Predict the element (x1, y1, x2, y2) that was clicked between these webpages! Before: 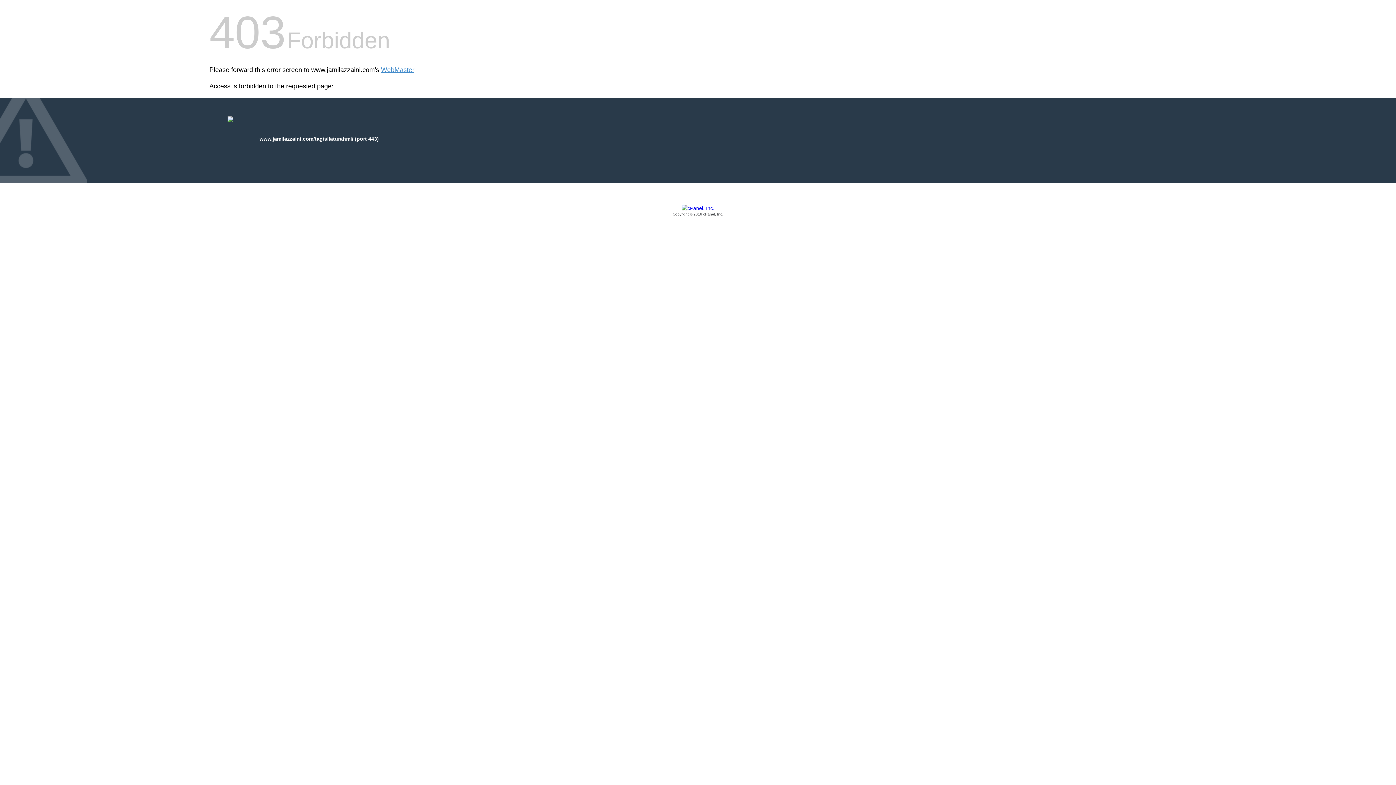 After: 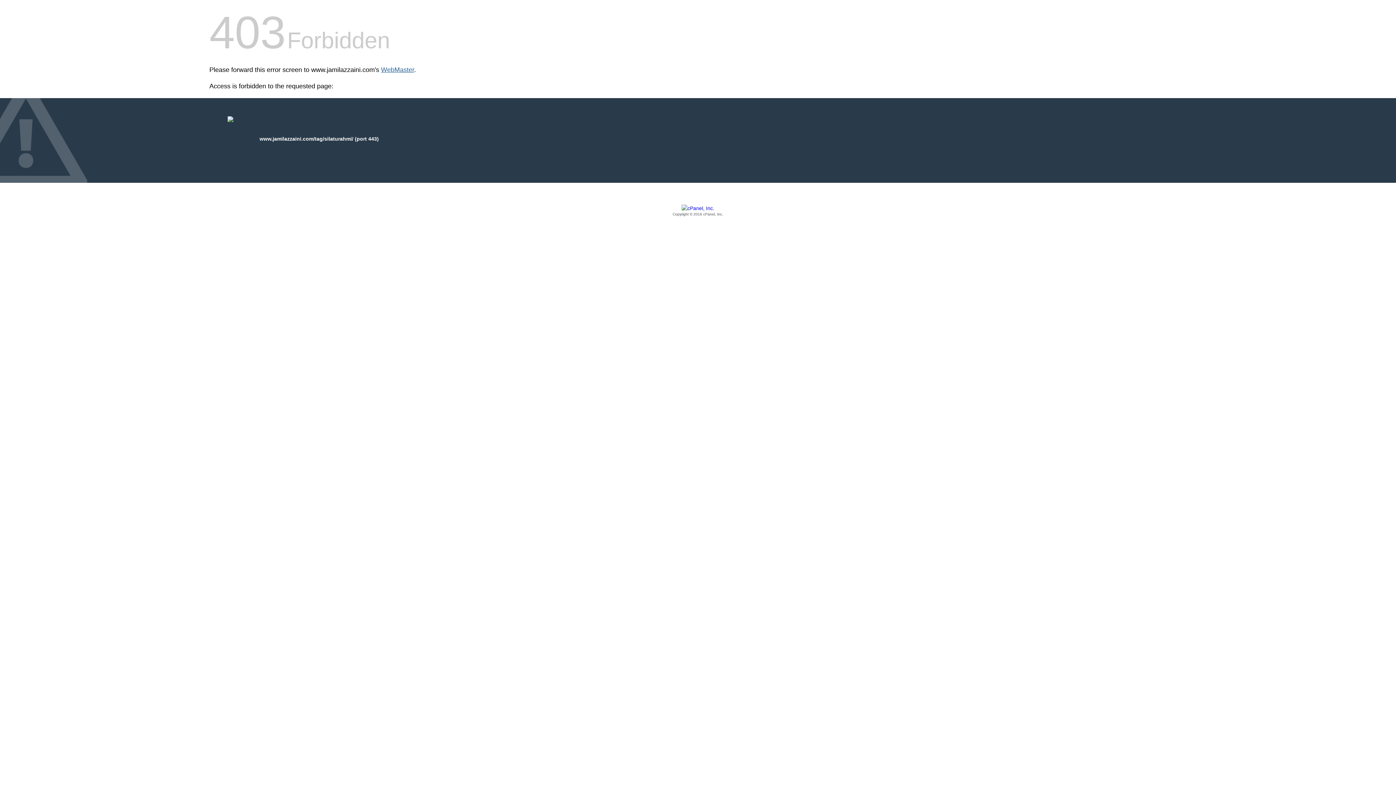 Action: label: WebMaster bbox: (381, 66, 414, 73)